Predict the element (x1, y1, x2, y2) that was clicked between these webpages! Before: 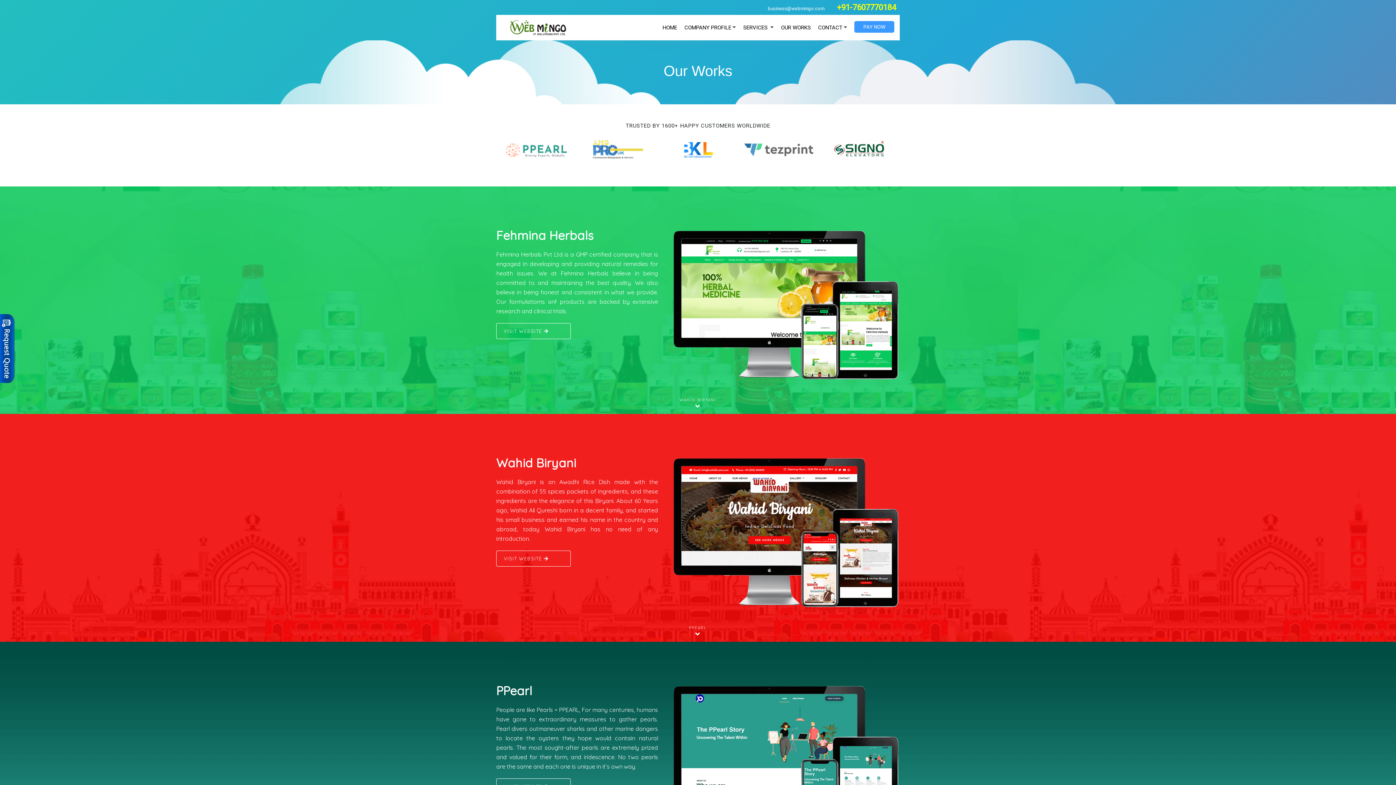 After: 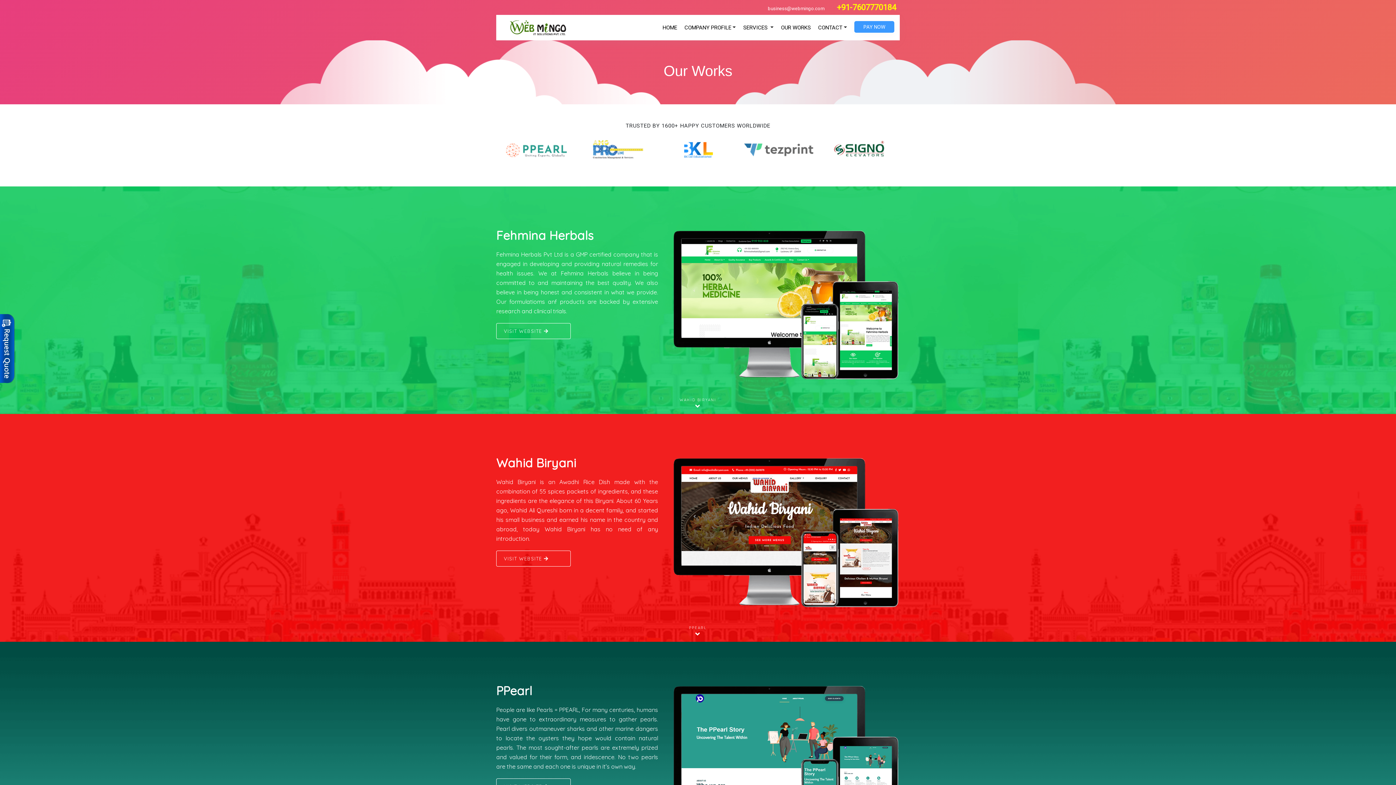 Action: label: +91-7607770184 bbox: (837, 4, 900, 11)